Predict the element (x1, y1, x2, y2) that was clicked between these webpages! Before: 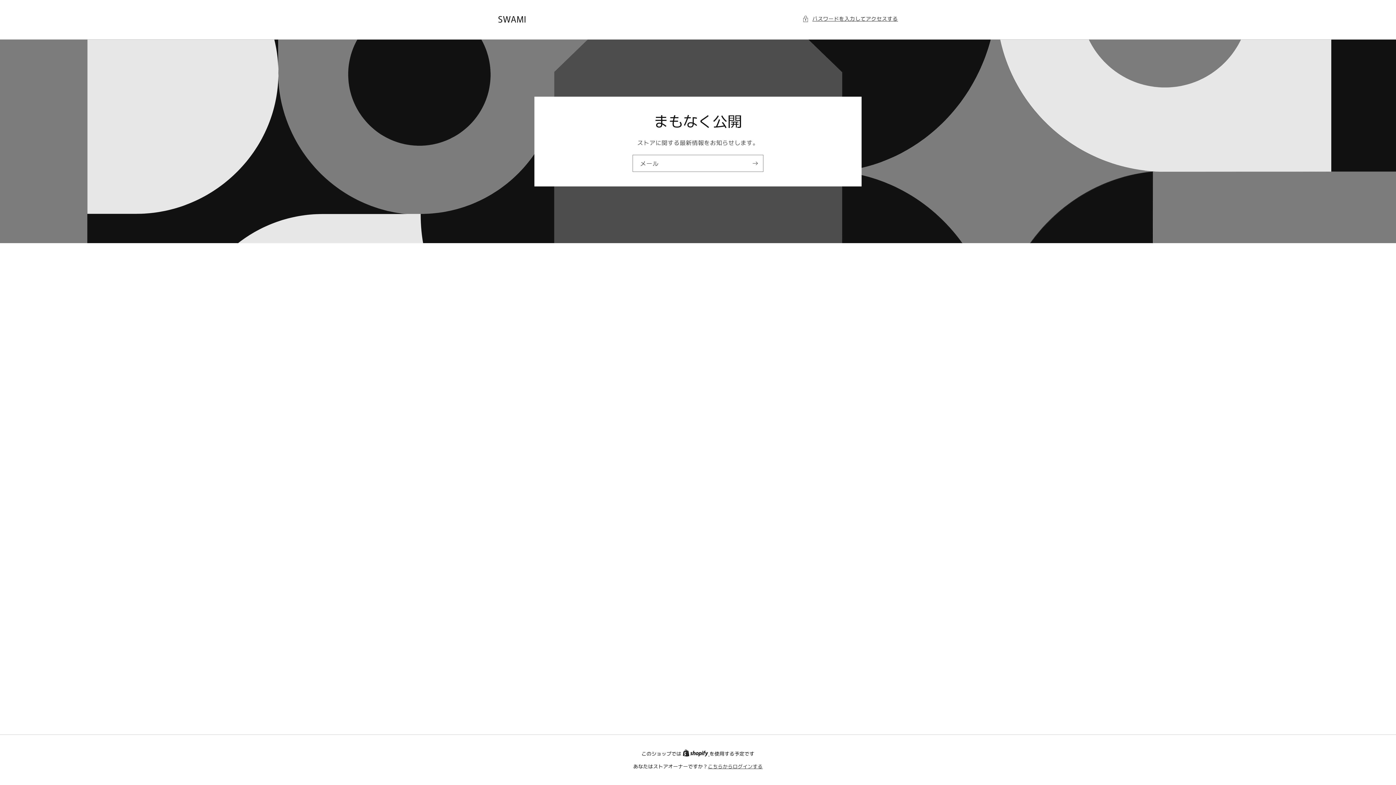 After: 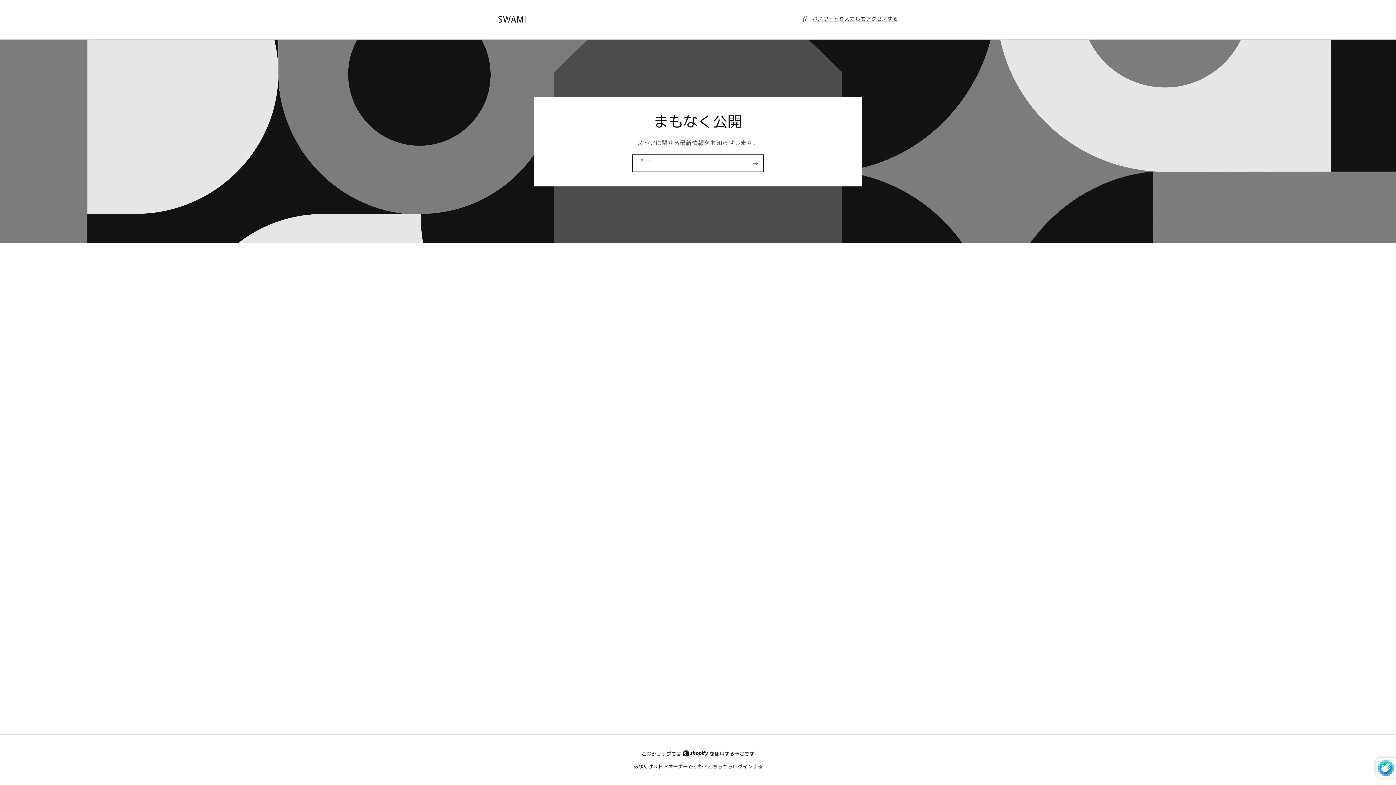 Action: label: 登録 bbox: (747, 154, 763, 171)